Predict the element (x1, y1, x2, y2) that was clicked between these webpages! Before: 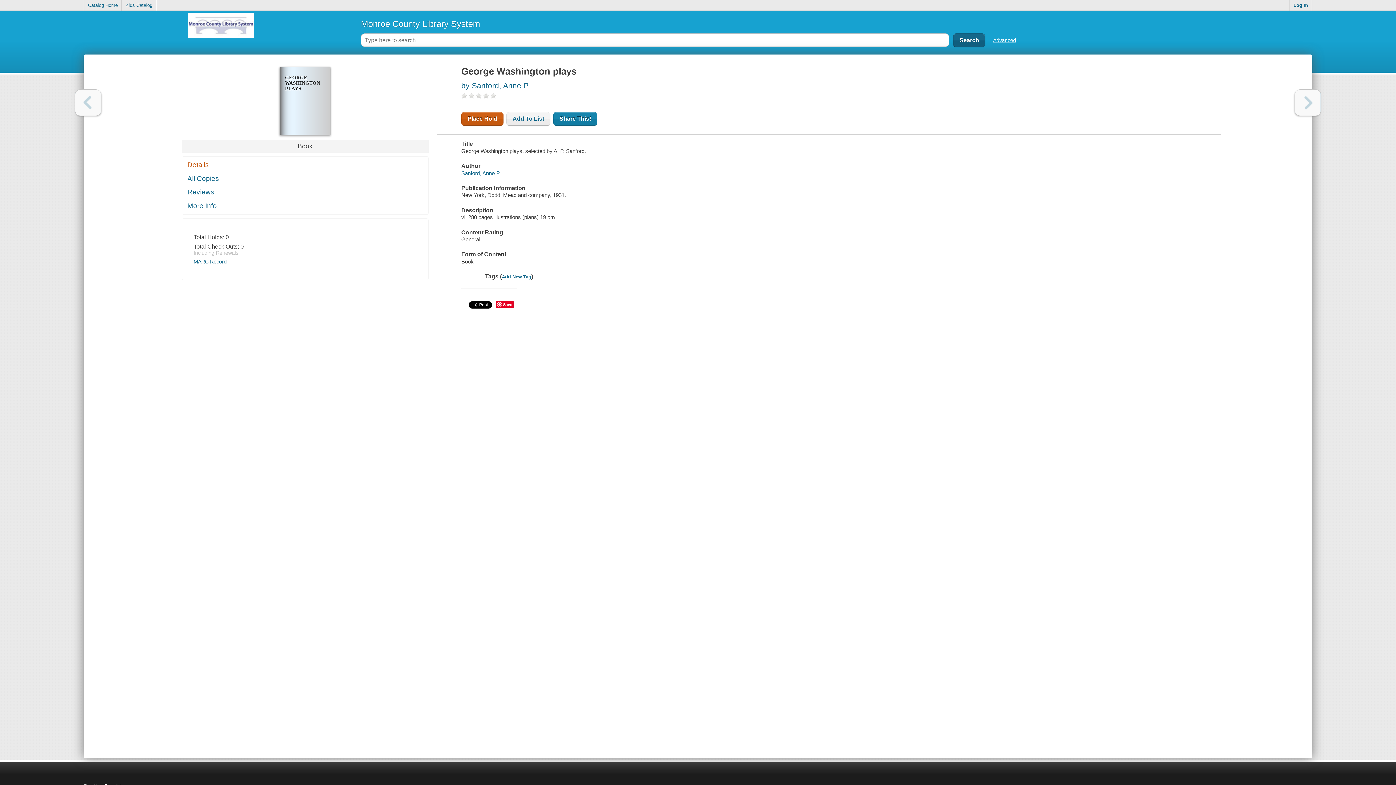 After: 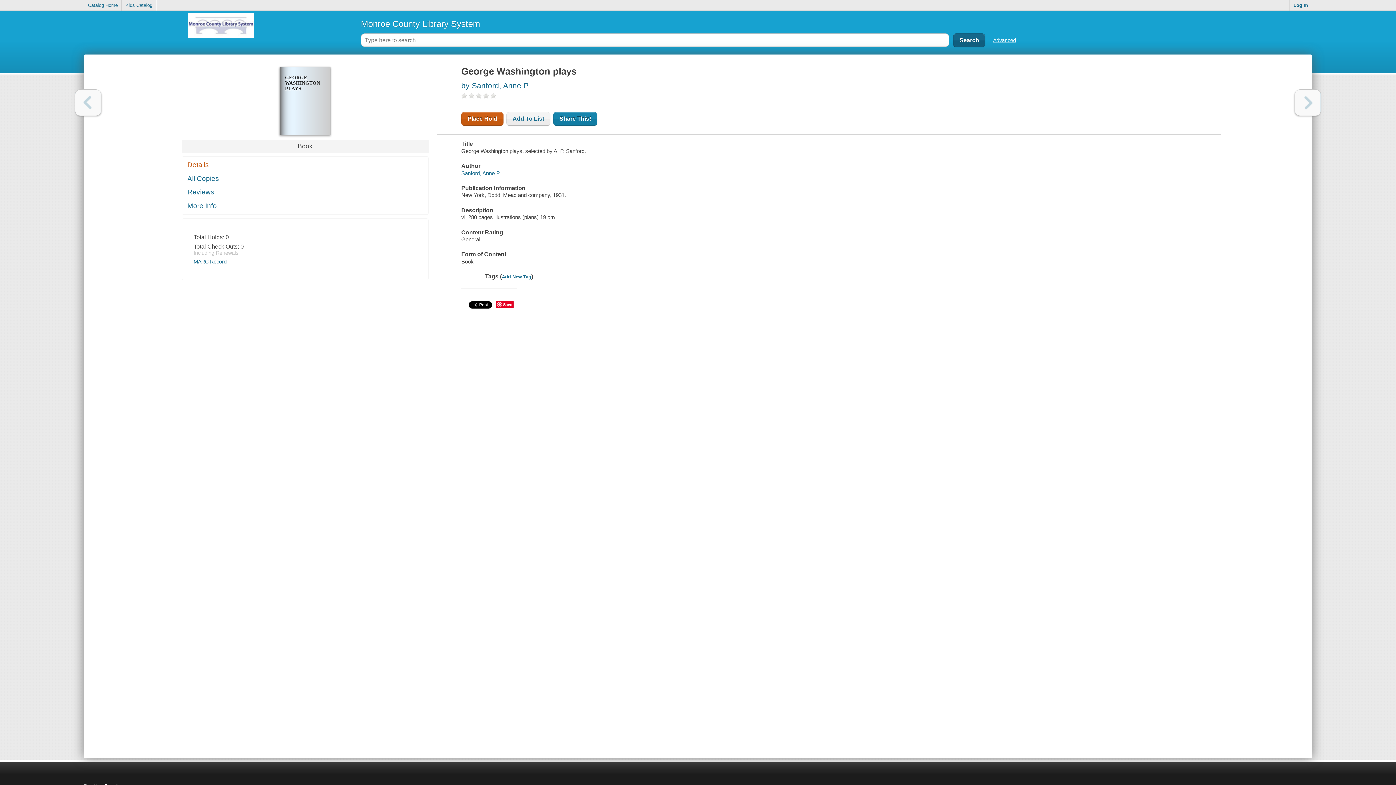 Action: label: Details bbox: (182, 158, 428, 171)